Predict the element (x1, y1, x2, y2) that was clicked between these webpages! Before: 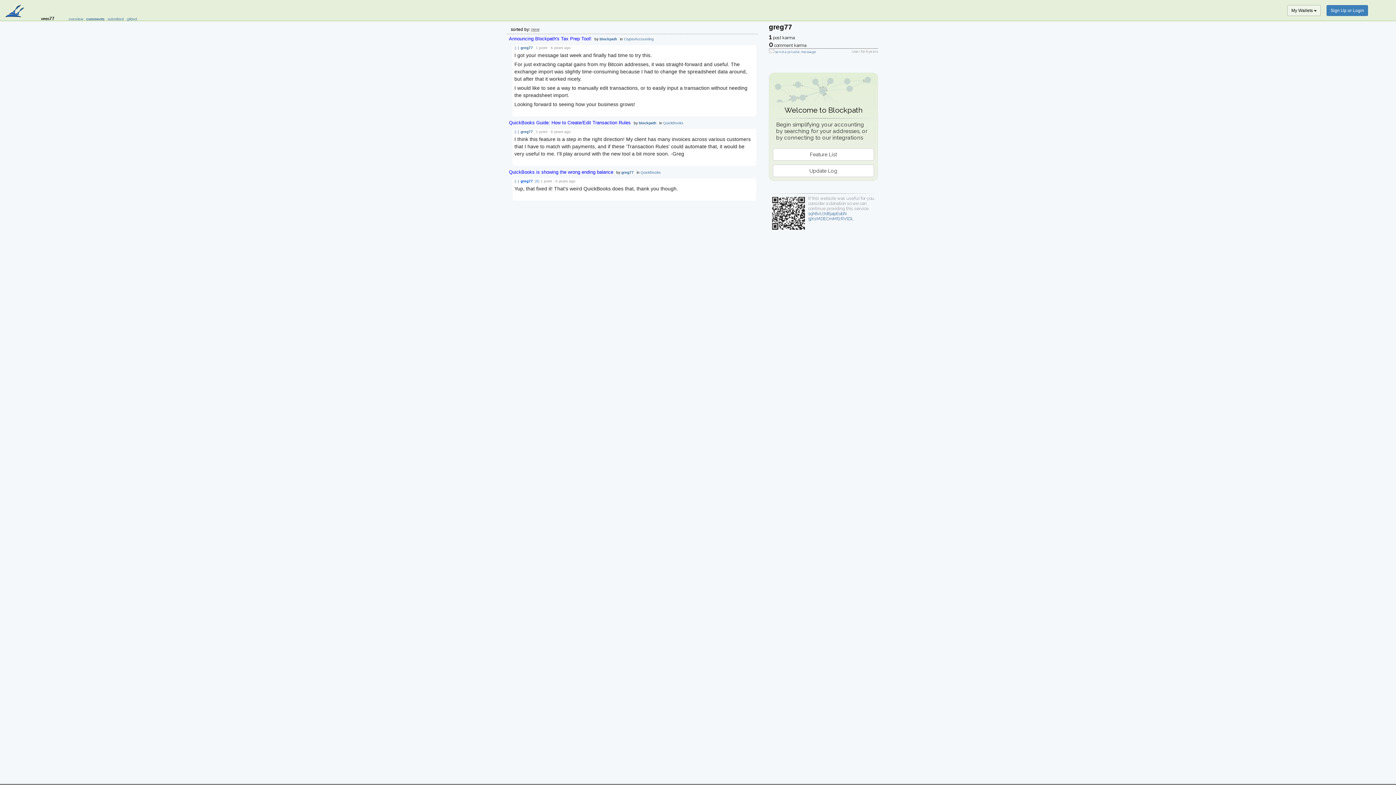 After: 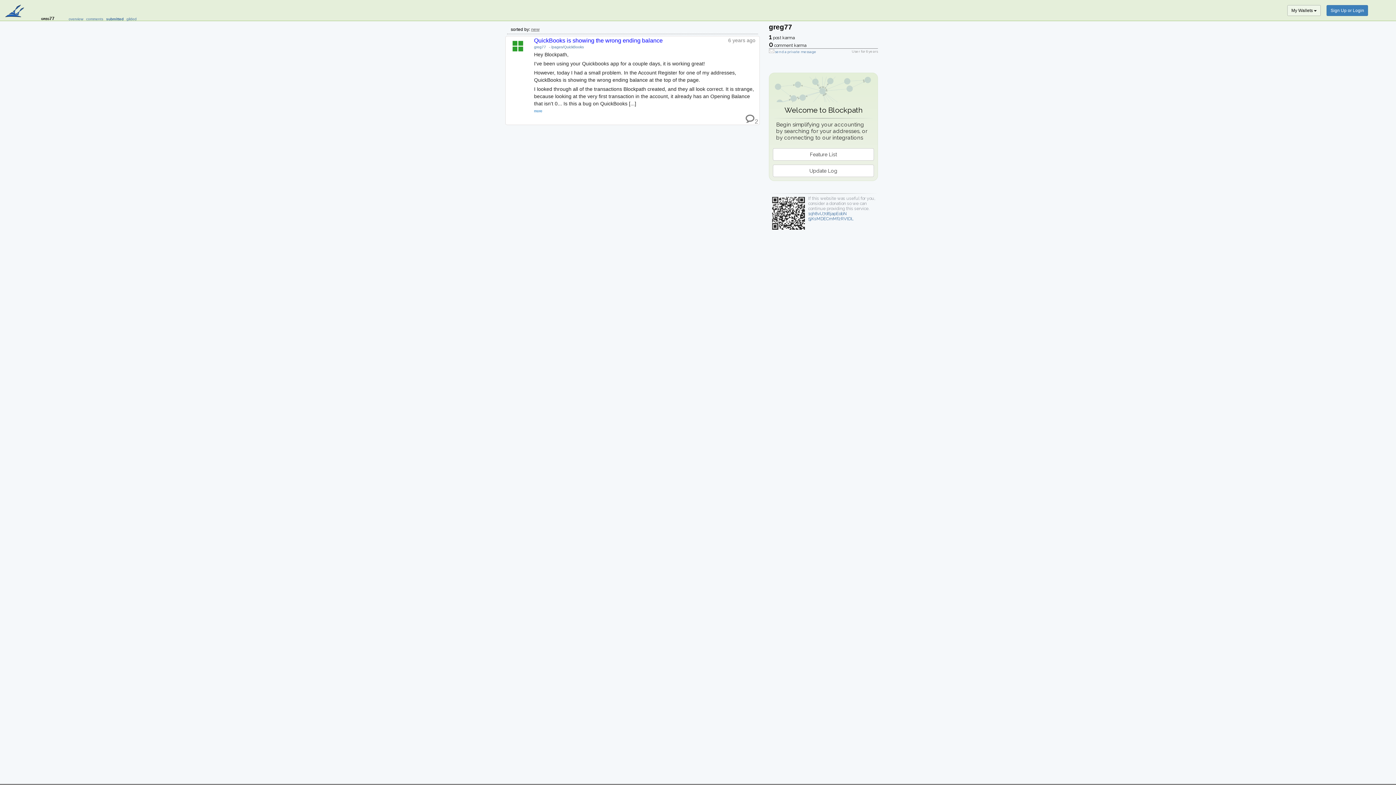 Action: label: submitted bbox: (107, 16, 124, 21)